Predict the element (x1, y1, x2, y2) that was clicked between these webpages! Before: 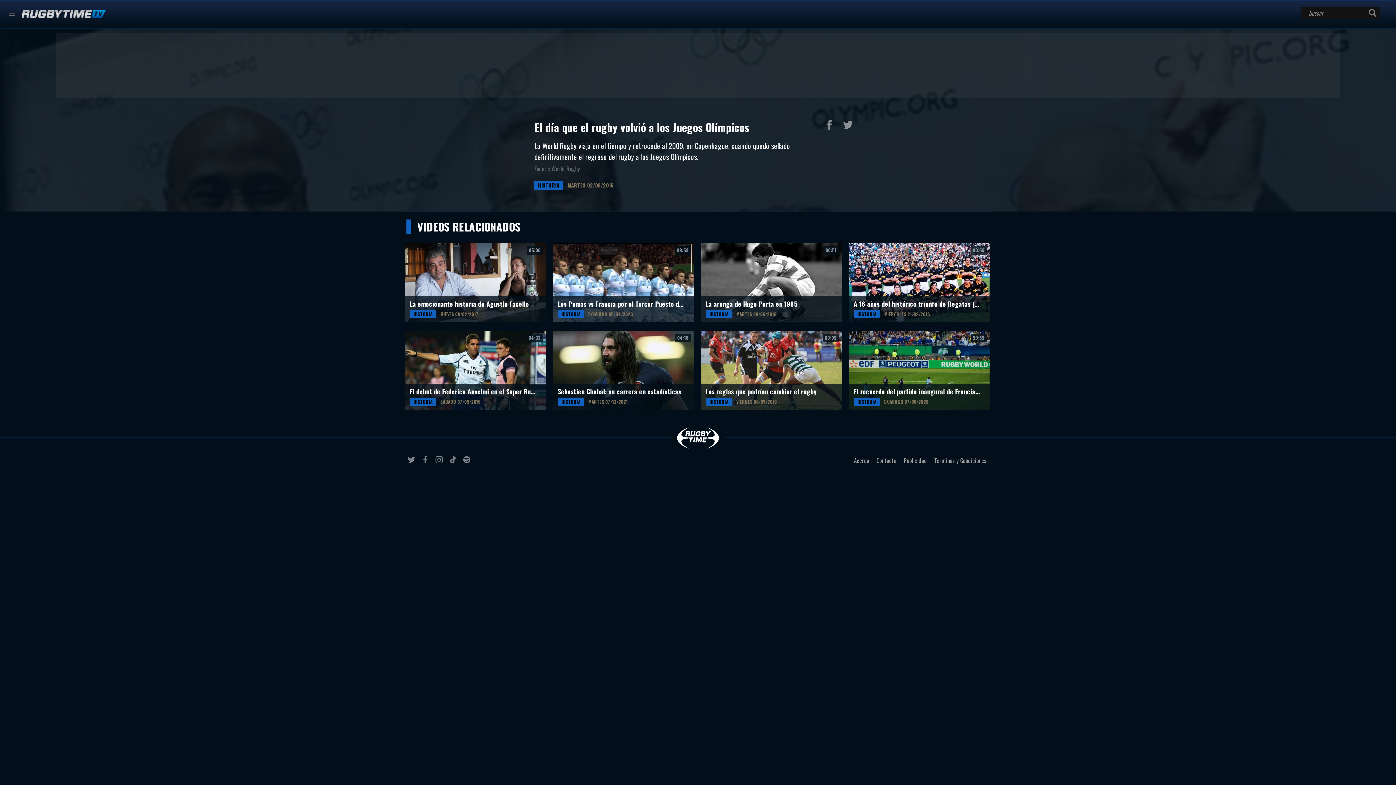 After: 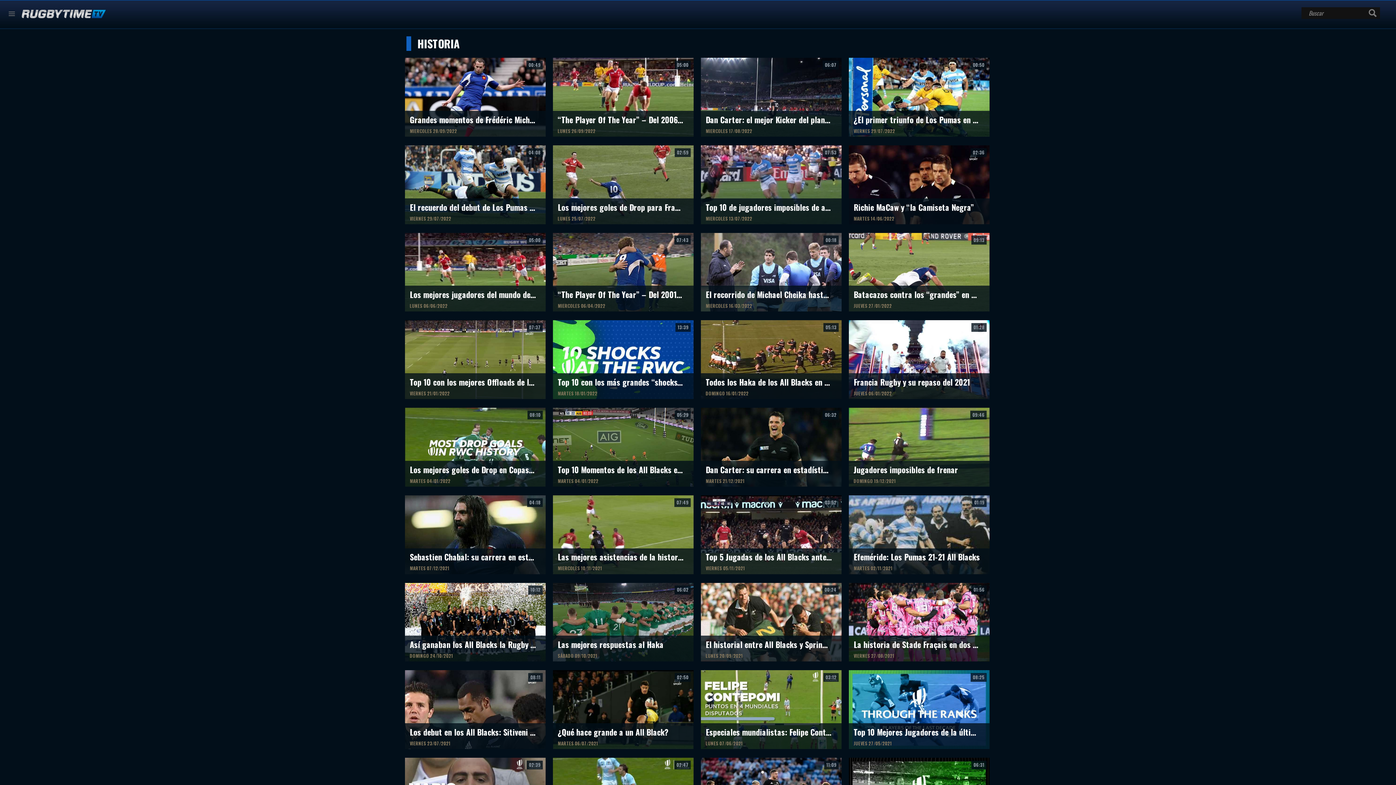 Action: bbox: (534, 179, 563, 189) label: HISTORIA